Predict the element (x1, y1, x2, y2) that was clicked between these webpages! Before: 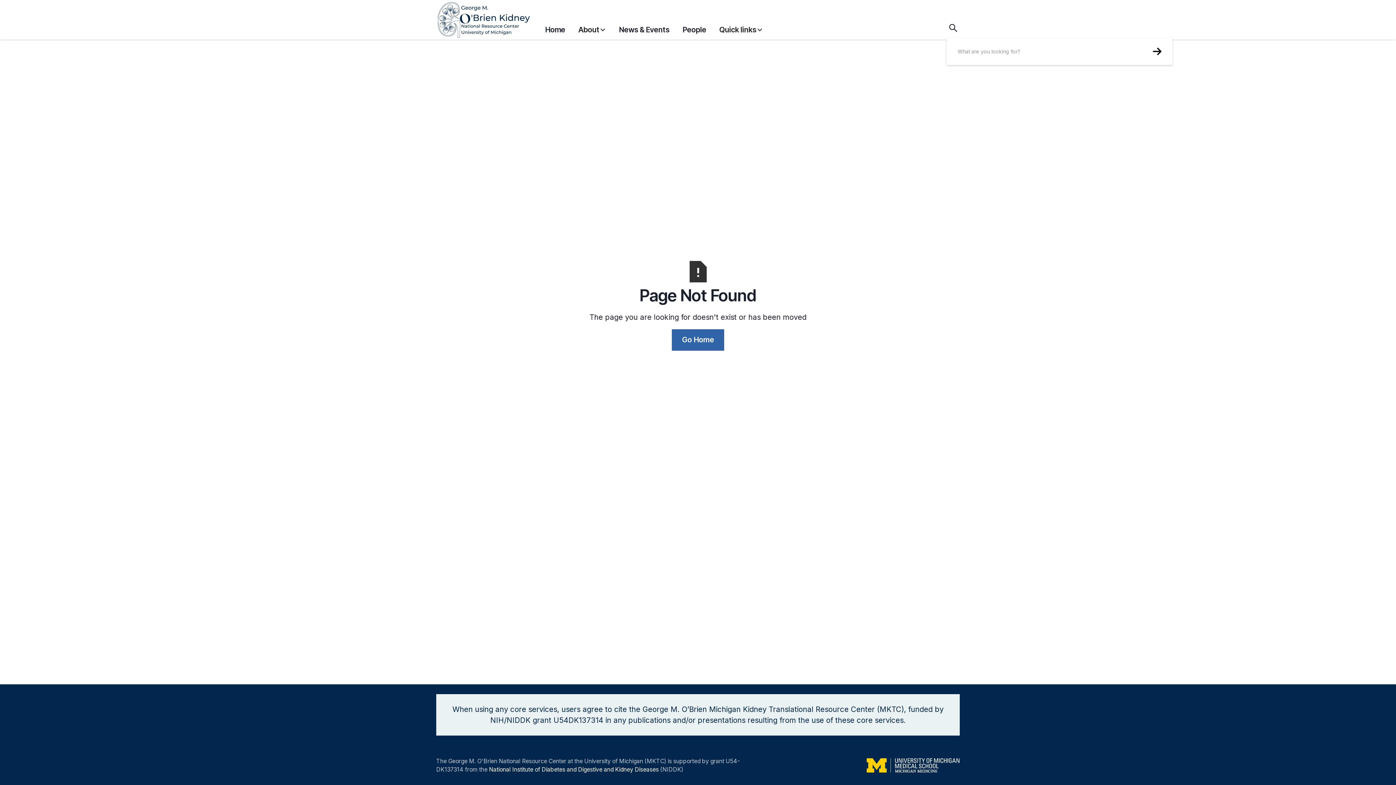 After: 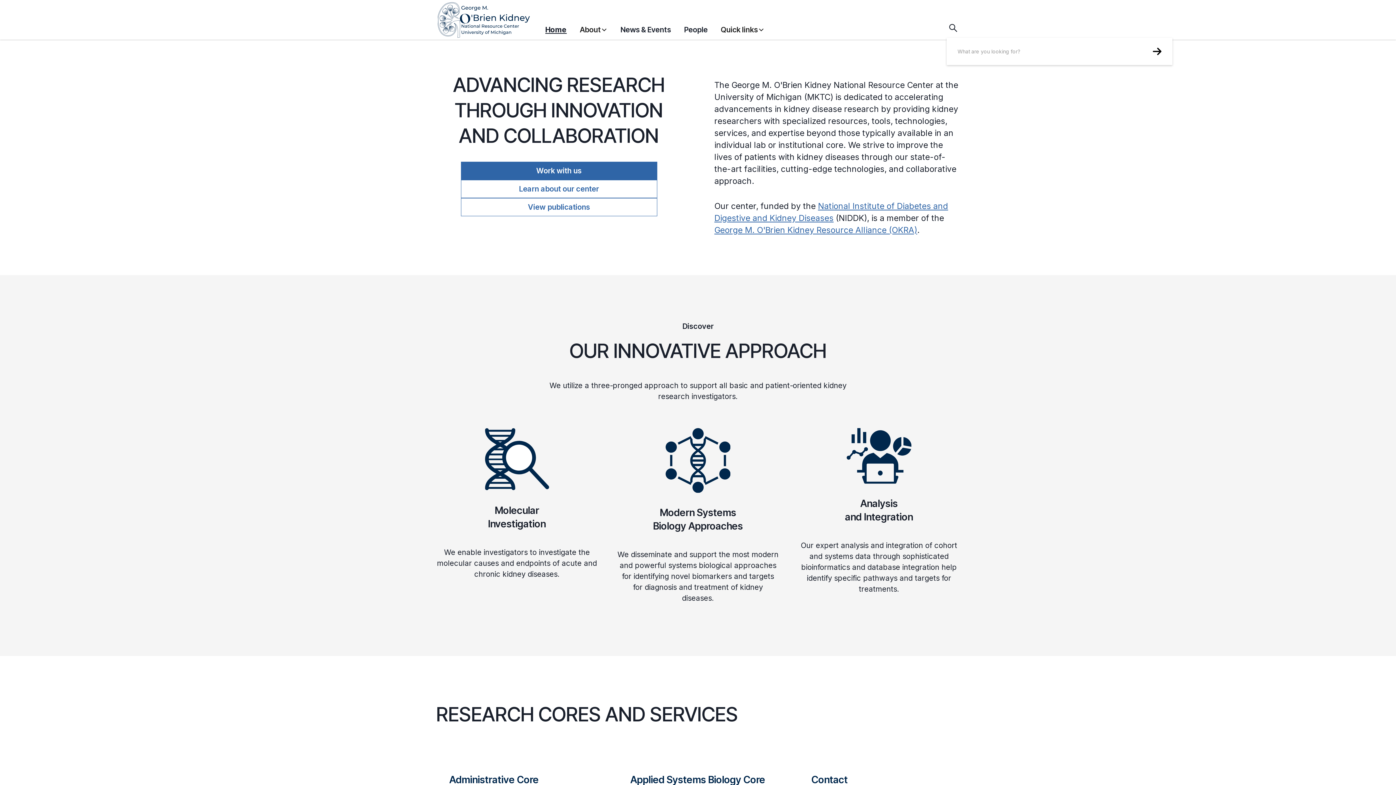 Action: bbox: (672, 329, 724, 350) label: Go Home